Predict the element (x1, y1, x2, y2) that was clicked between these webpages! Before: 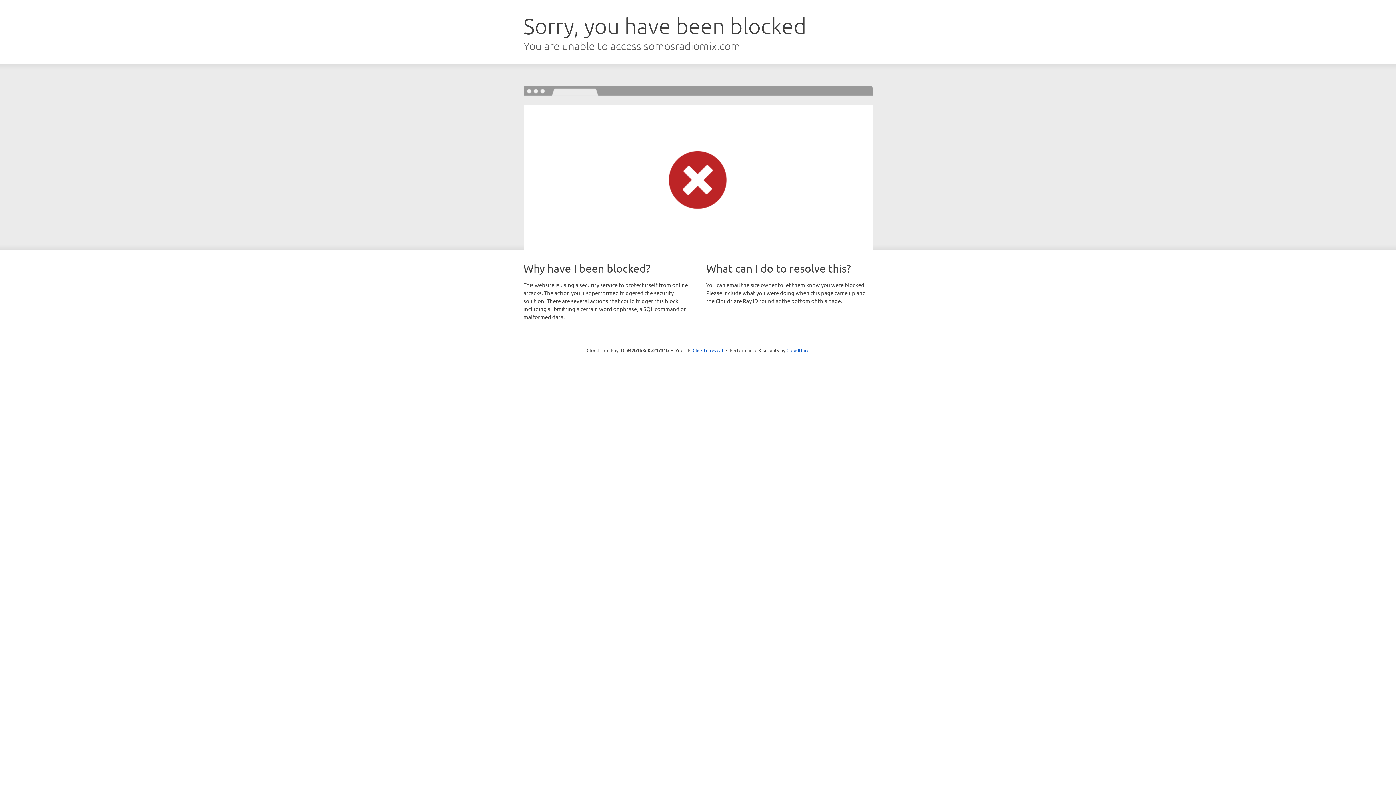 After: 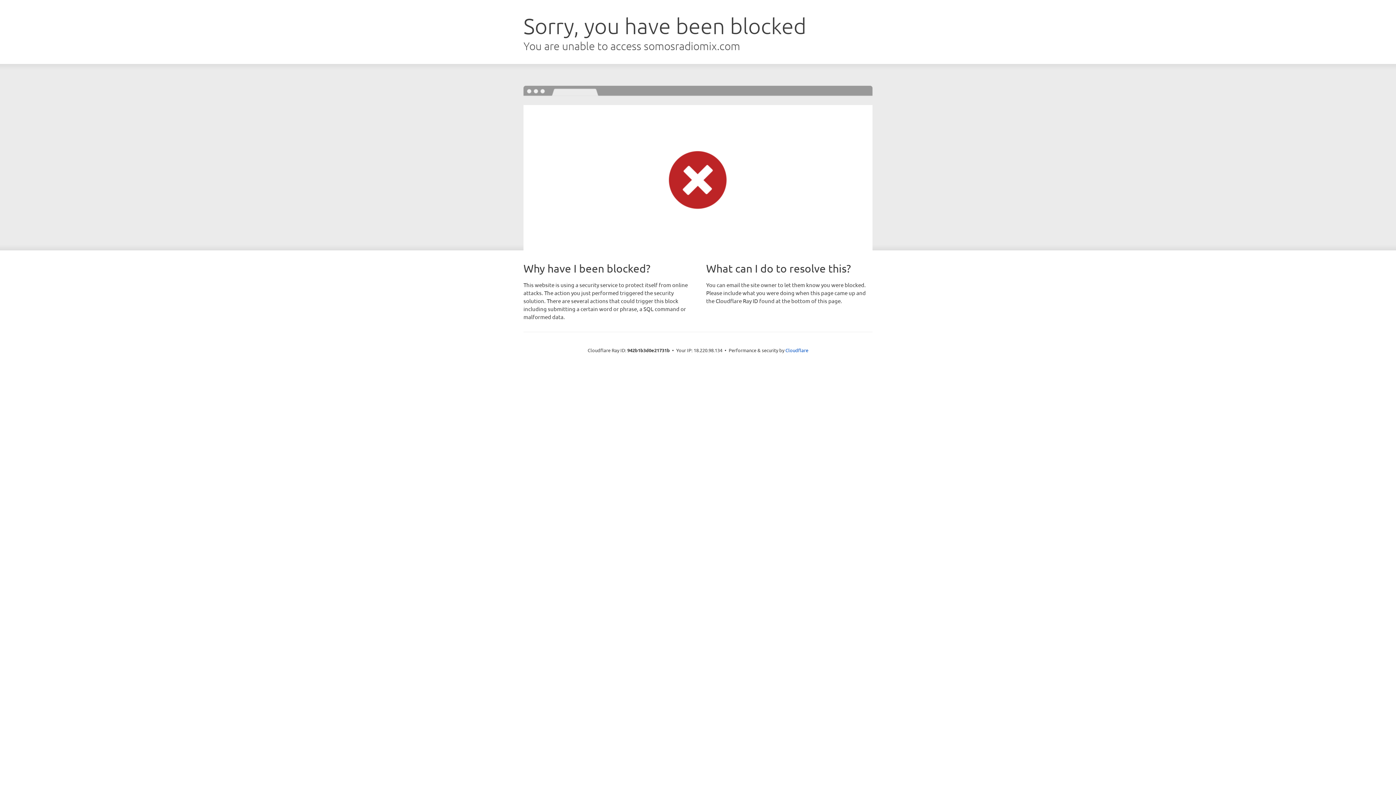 Action: label: Click to reveal bbox: (692, 346, 723, 353)